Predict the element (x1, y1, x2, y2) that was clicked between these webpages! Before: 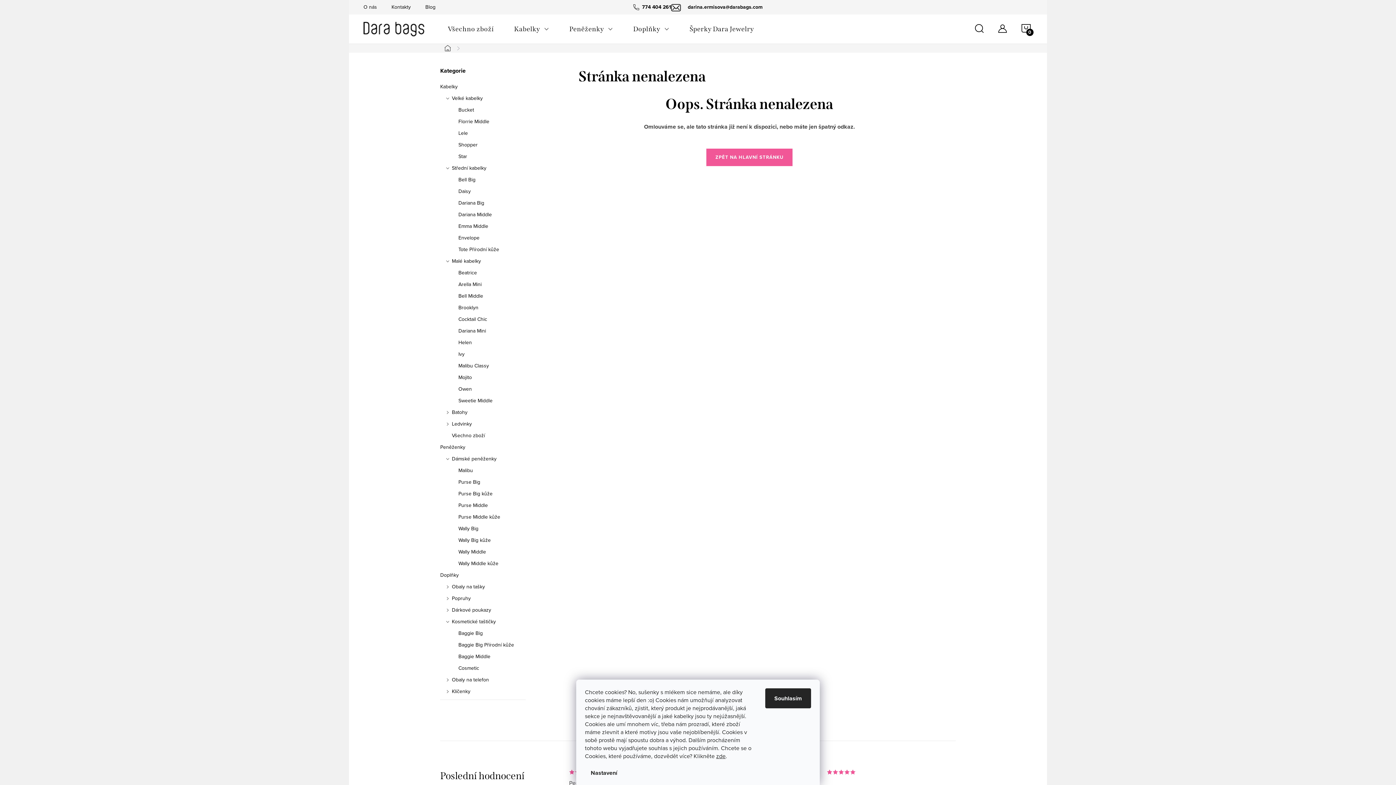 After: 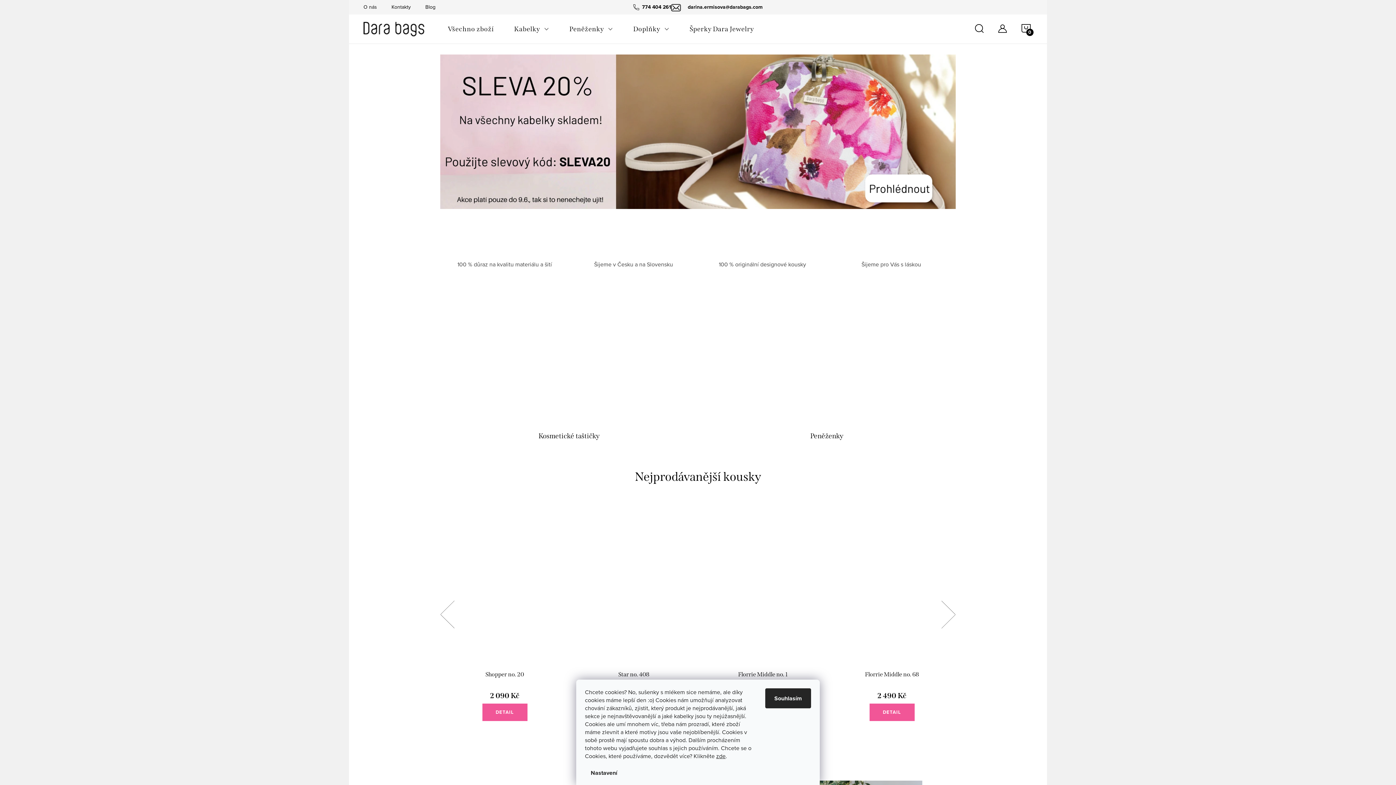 Action: bbox: (363, 21, 424, 36)